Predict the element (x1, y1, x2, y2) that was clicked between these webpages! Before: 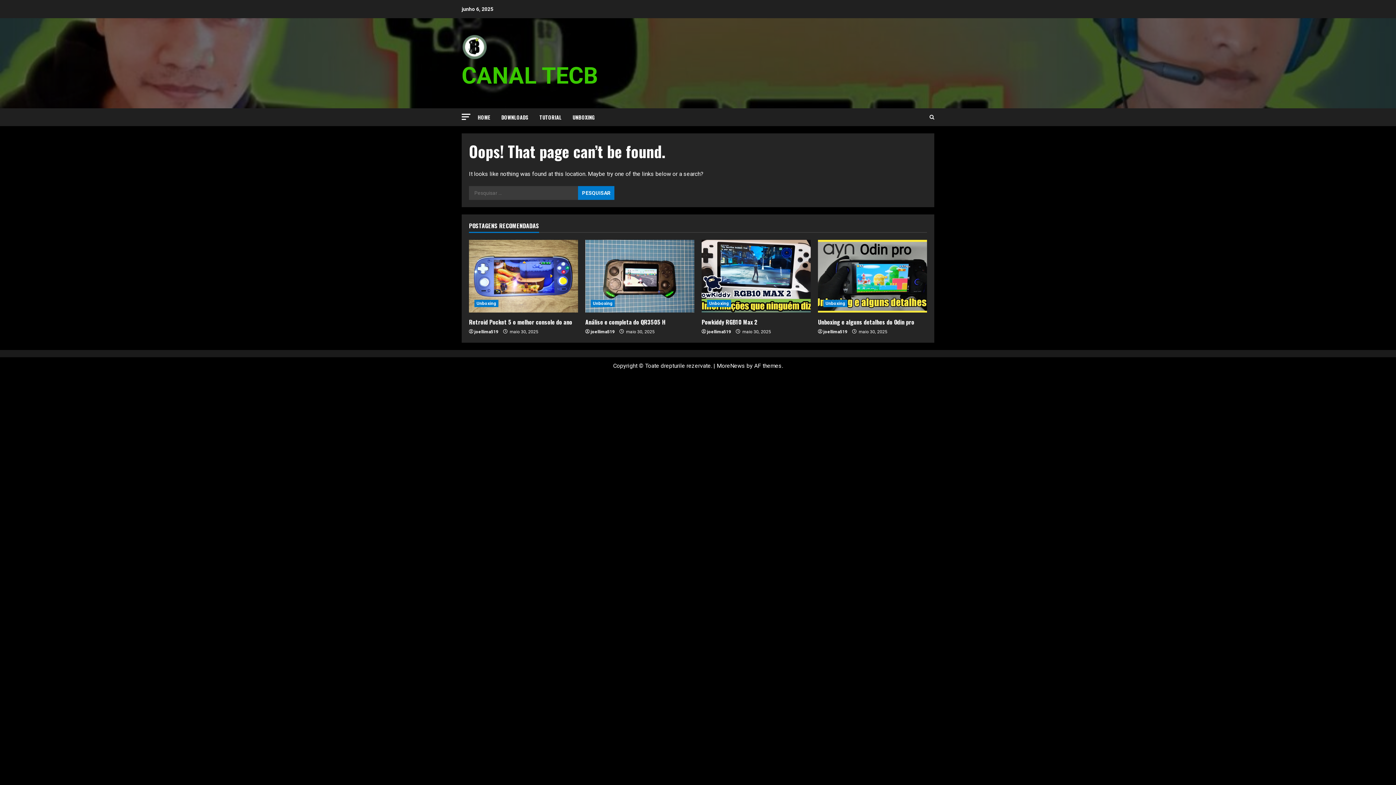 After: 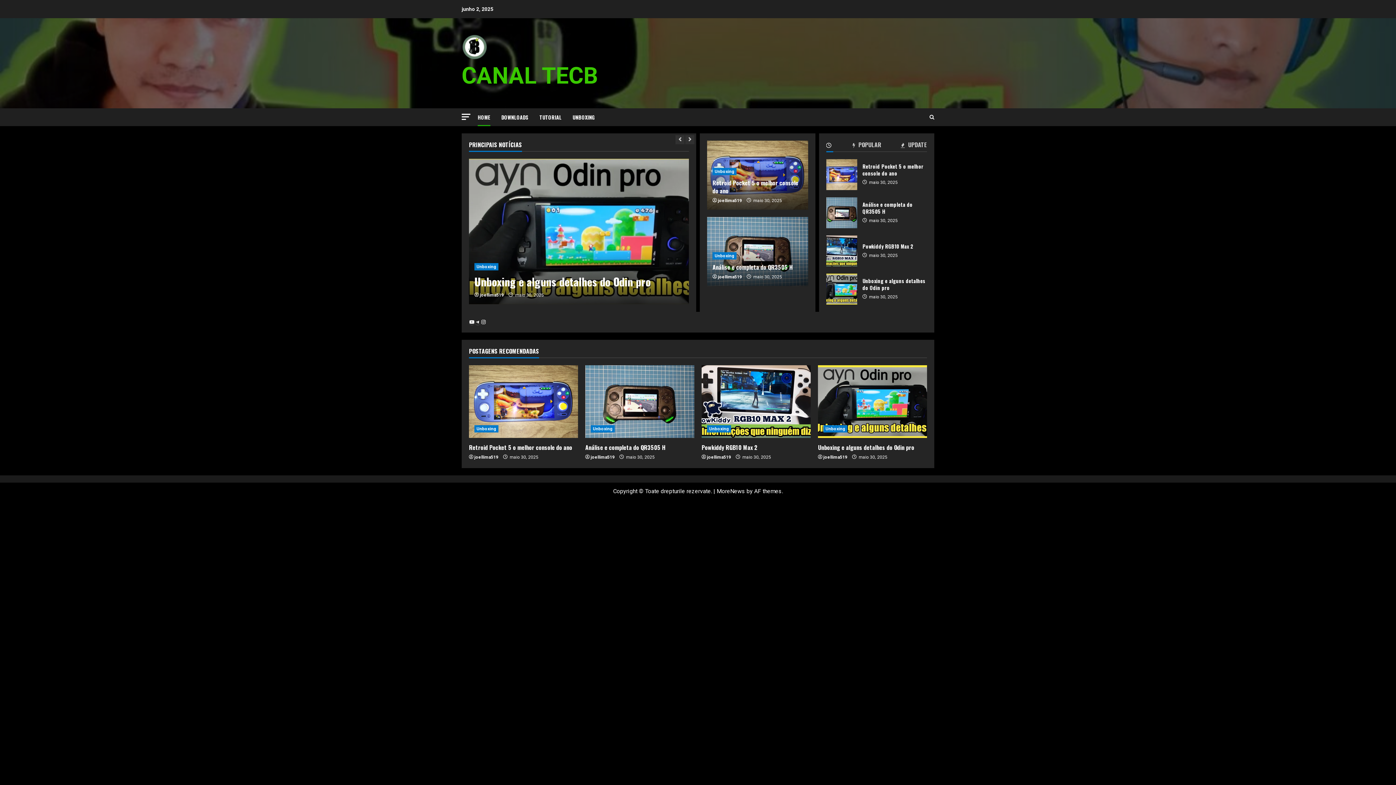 Action: bbox: (461, 43, 487, 50)